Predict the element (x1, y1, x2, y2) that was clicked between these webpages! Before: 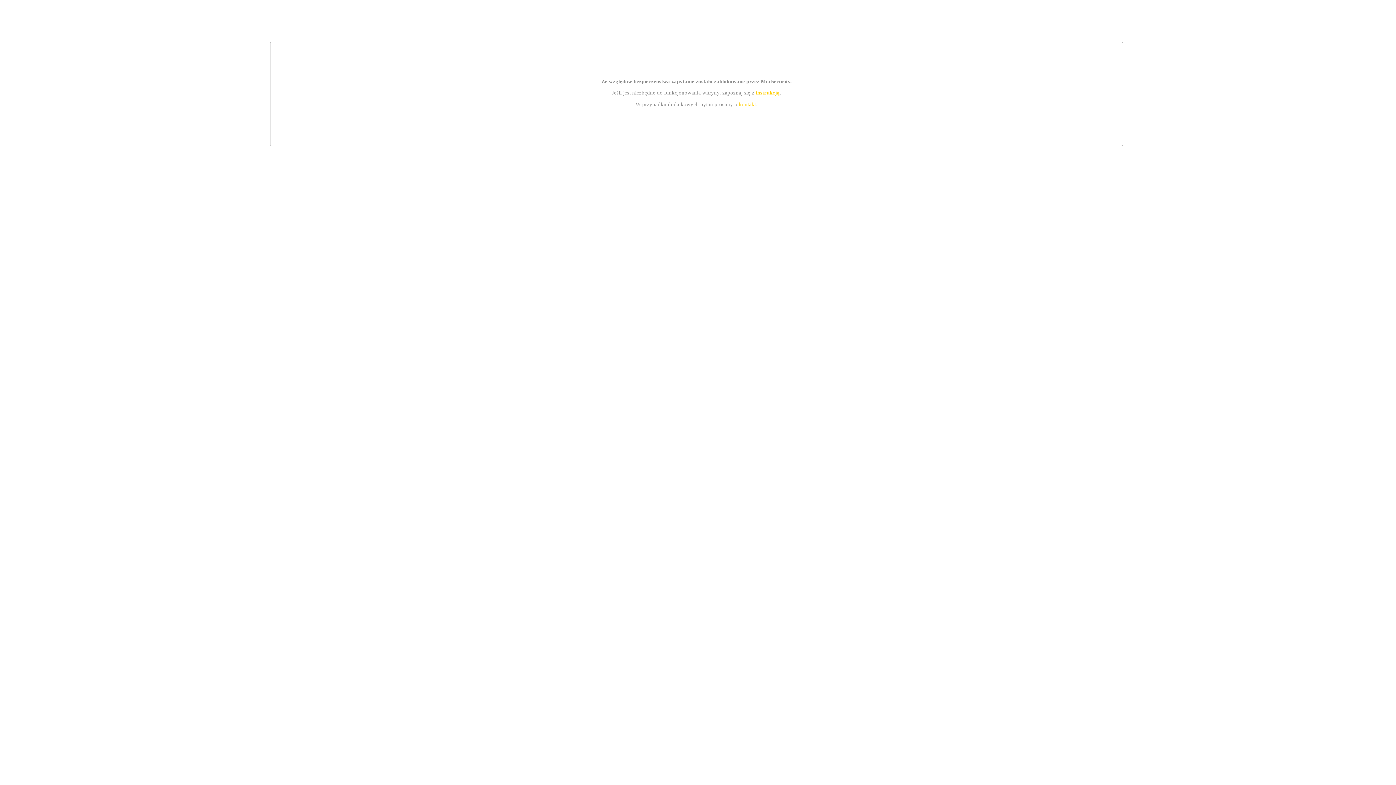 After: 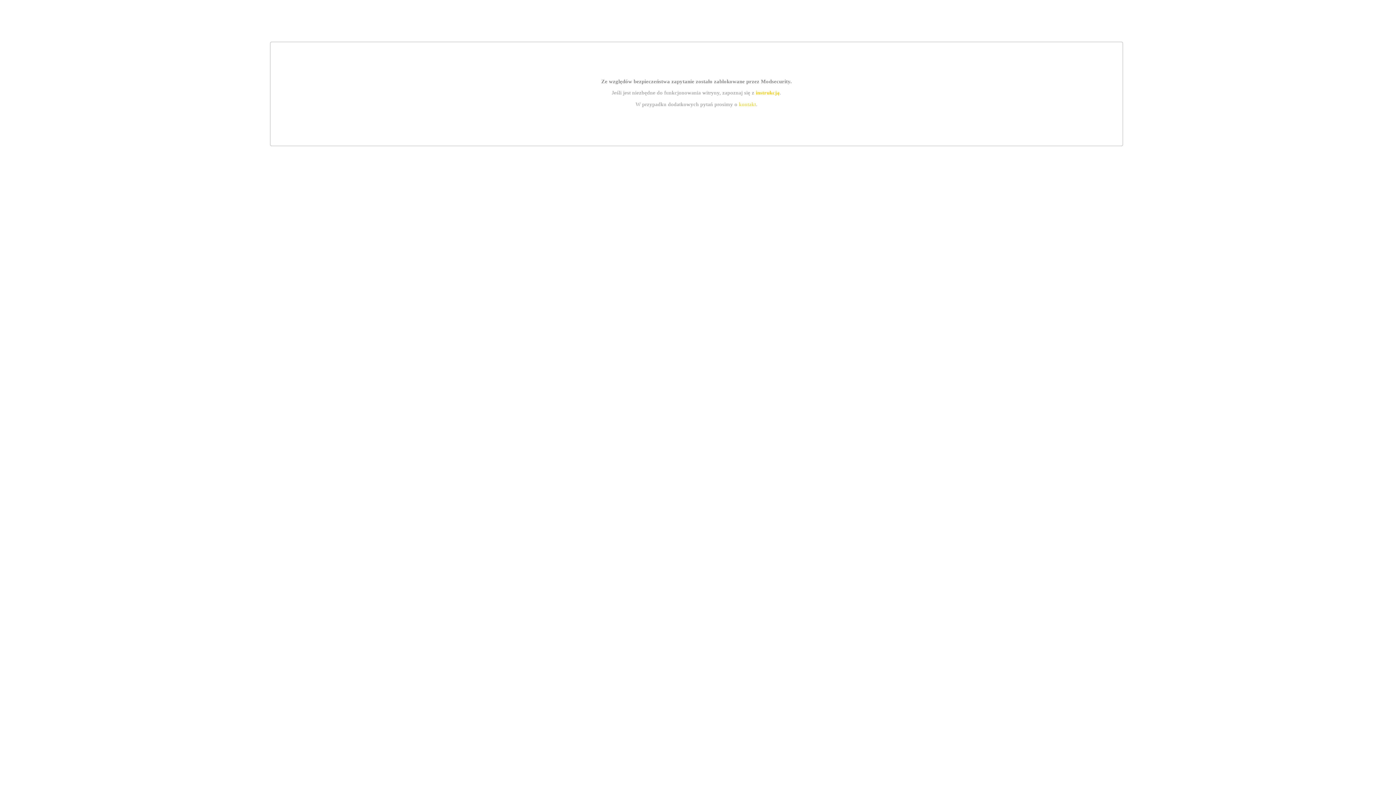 Action: bbox: (739, 101, 756, 107) label: kontakt